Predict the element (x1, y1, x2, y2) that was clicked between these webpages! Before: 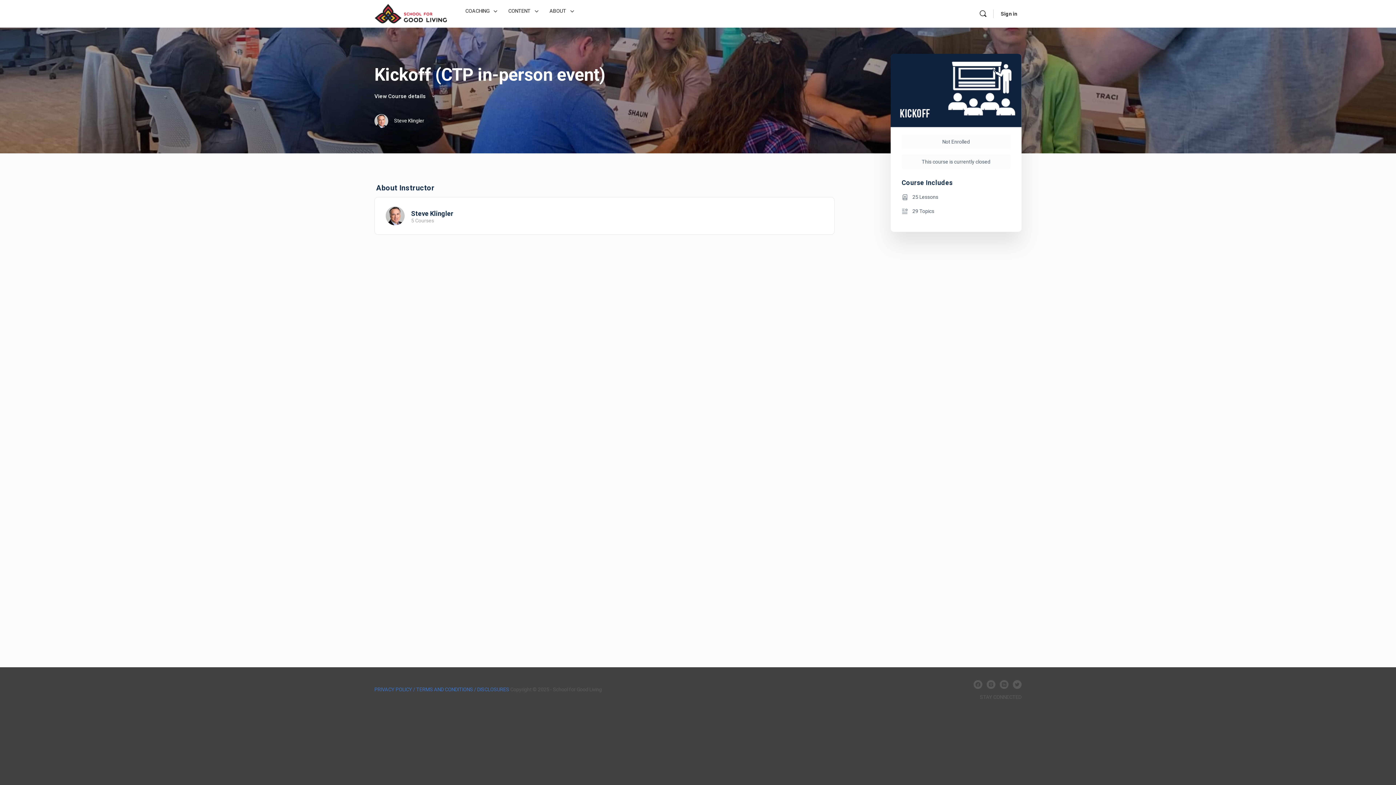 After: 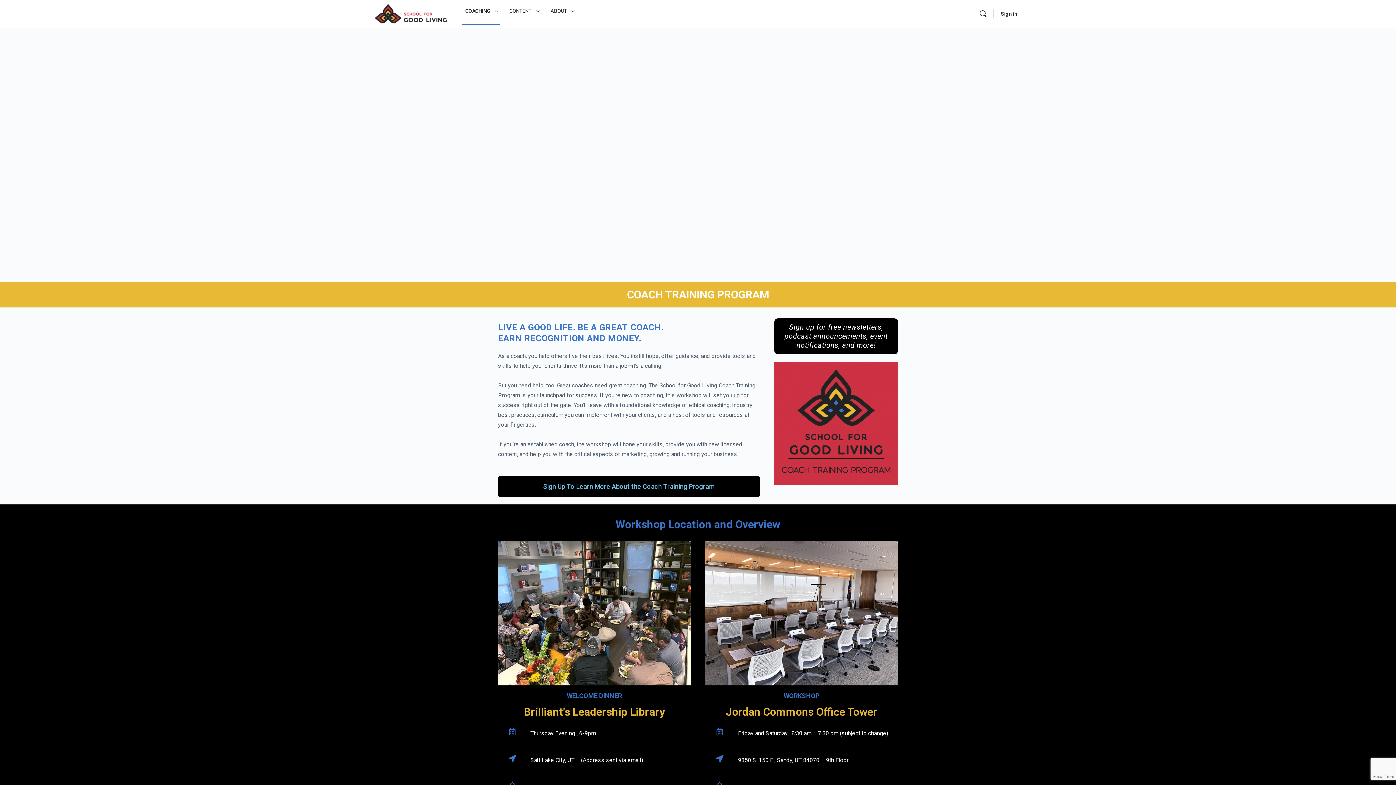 Action: bbox: (374, 8, 447, 18)